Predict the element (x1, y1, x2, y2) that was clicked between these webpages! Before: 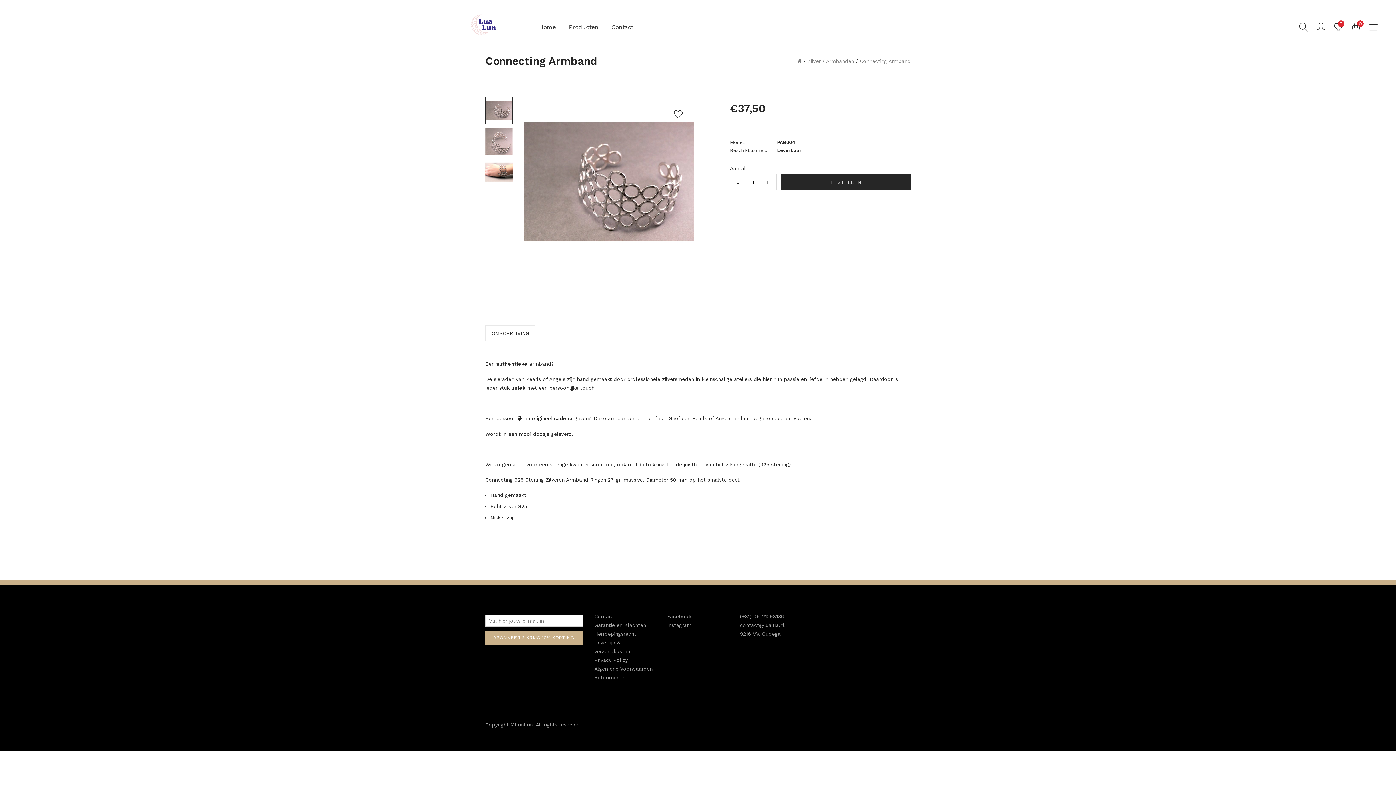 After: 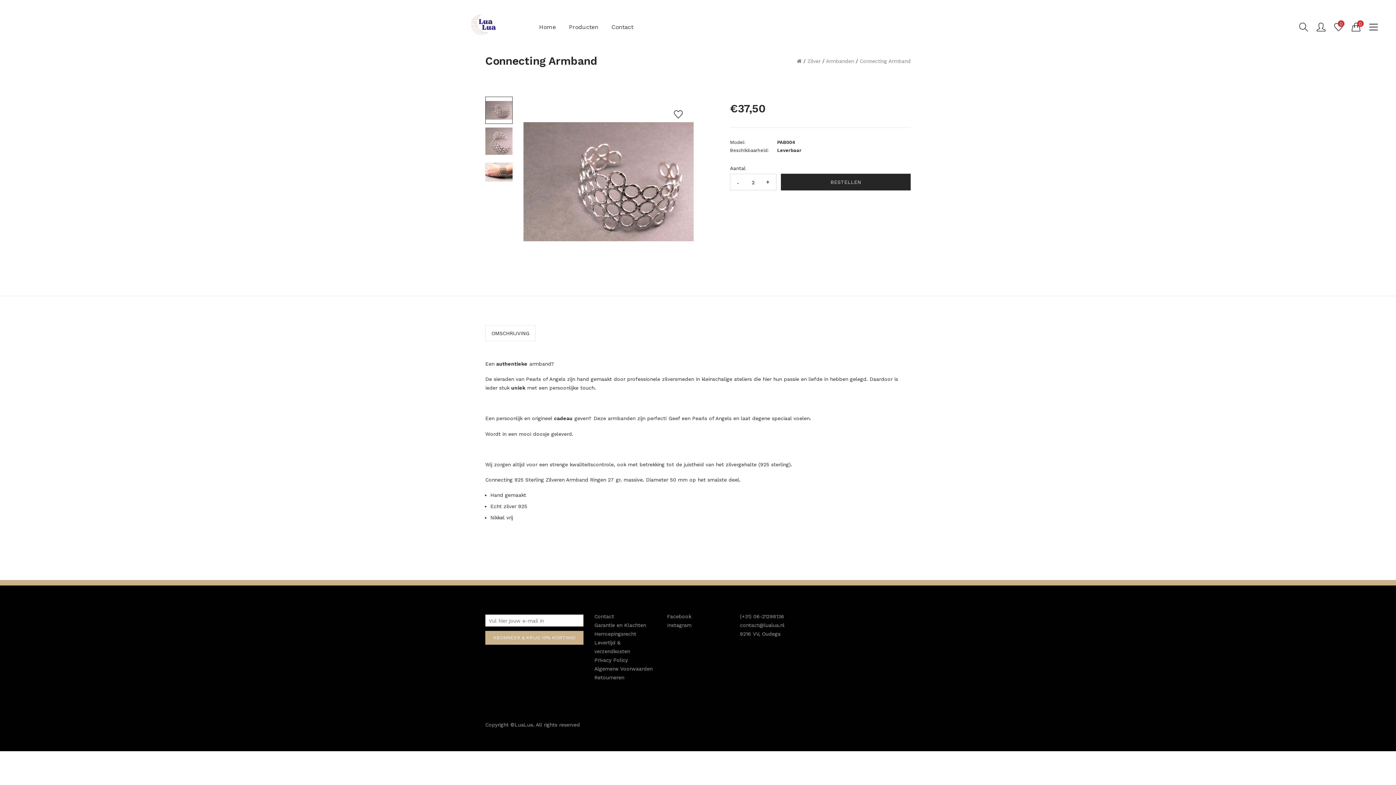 Action: bbox: (762, 174, 773, 190)